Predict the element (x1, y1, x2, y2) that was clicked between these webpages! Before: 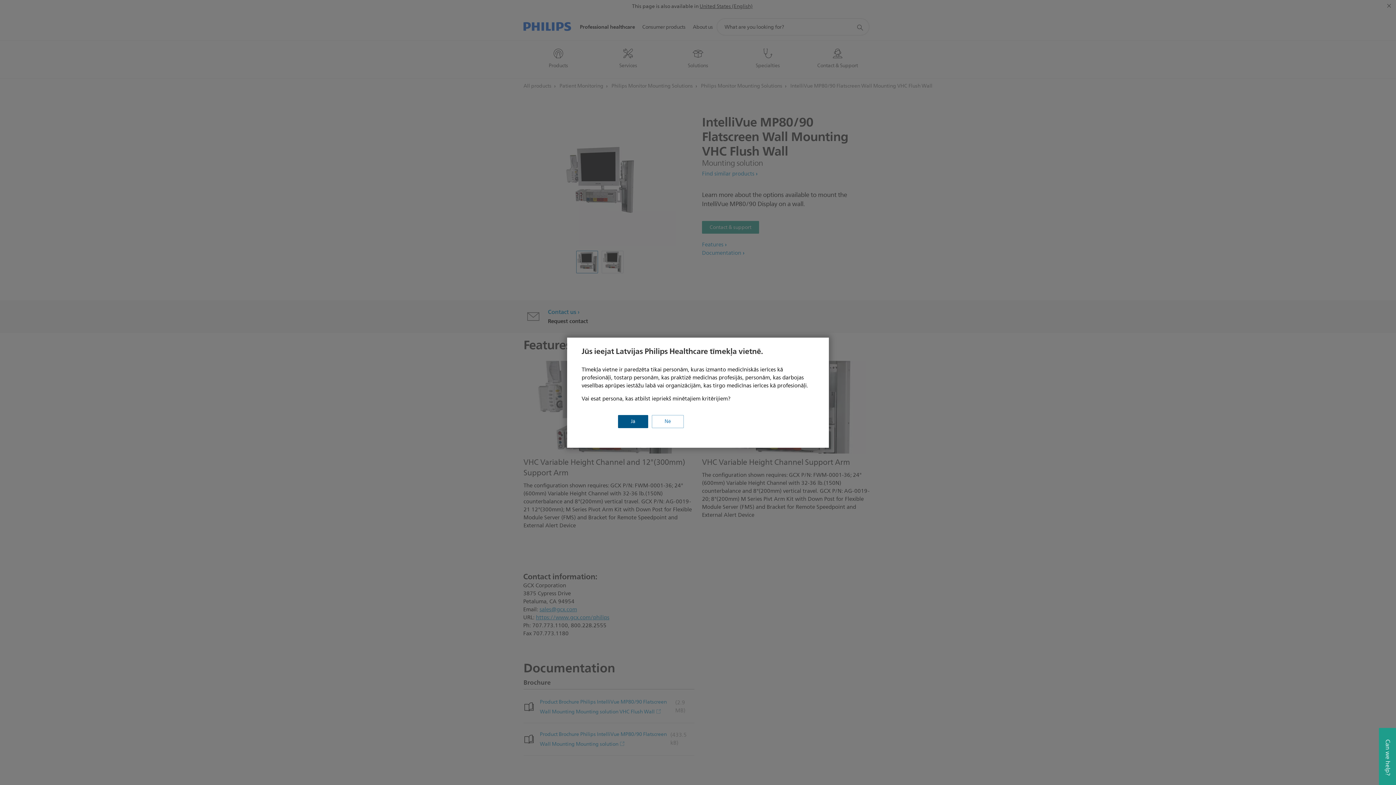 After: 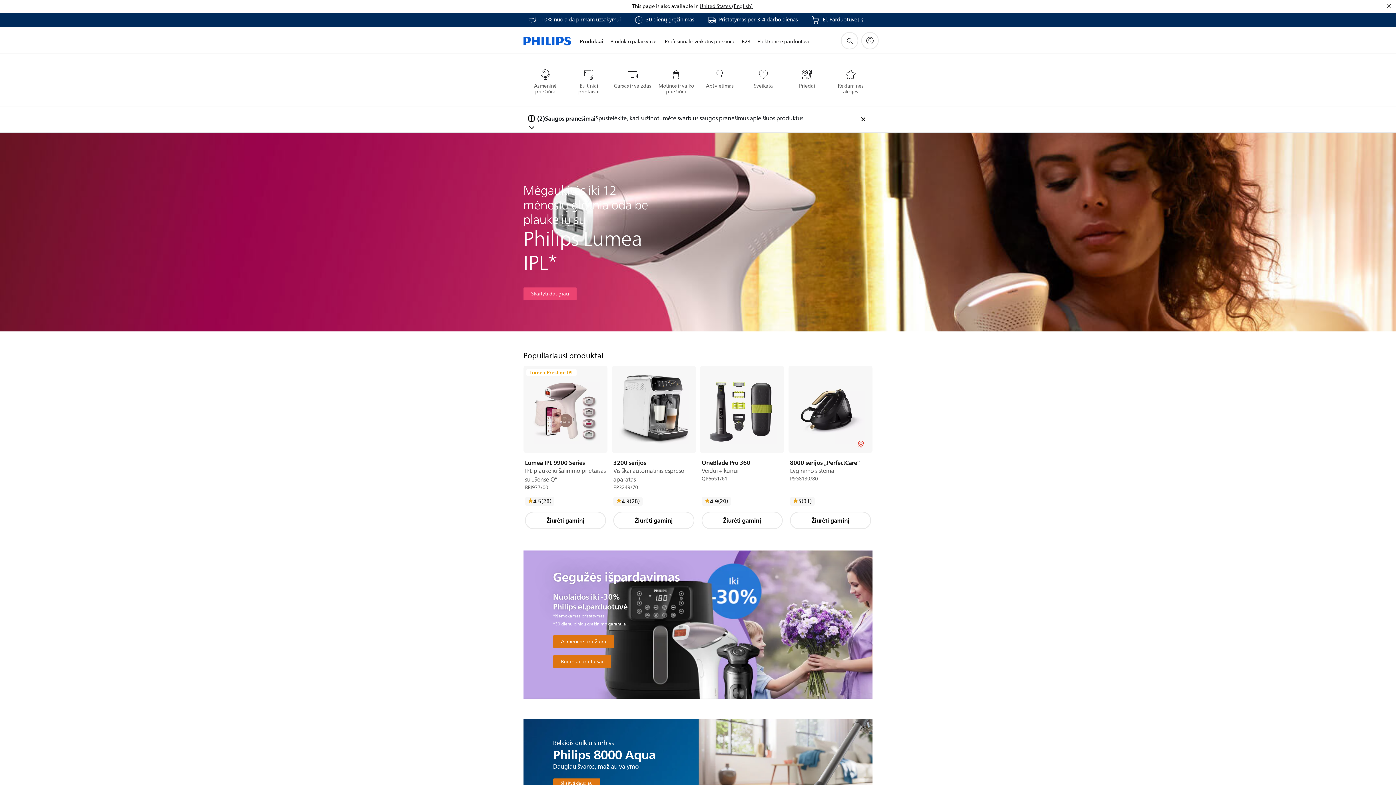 Action: bbox: (652, 415, 684, 428) label: Nē